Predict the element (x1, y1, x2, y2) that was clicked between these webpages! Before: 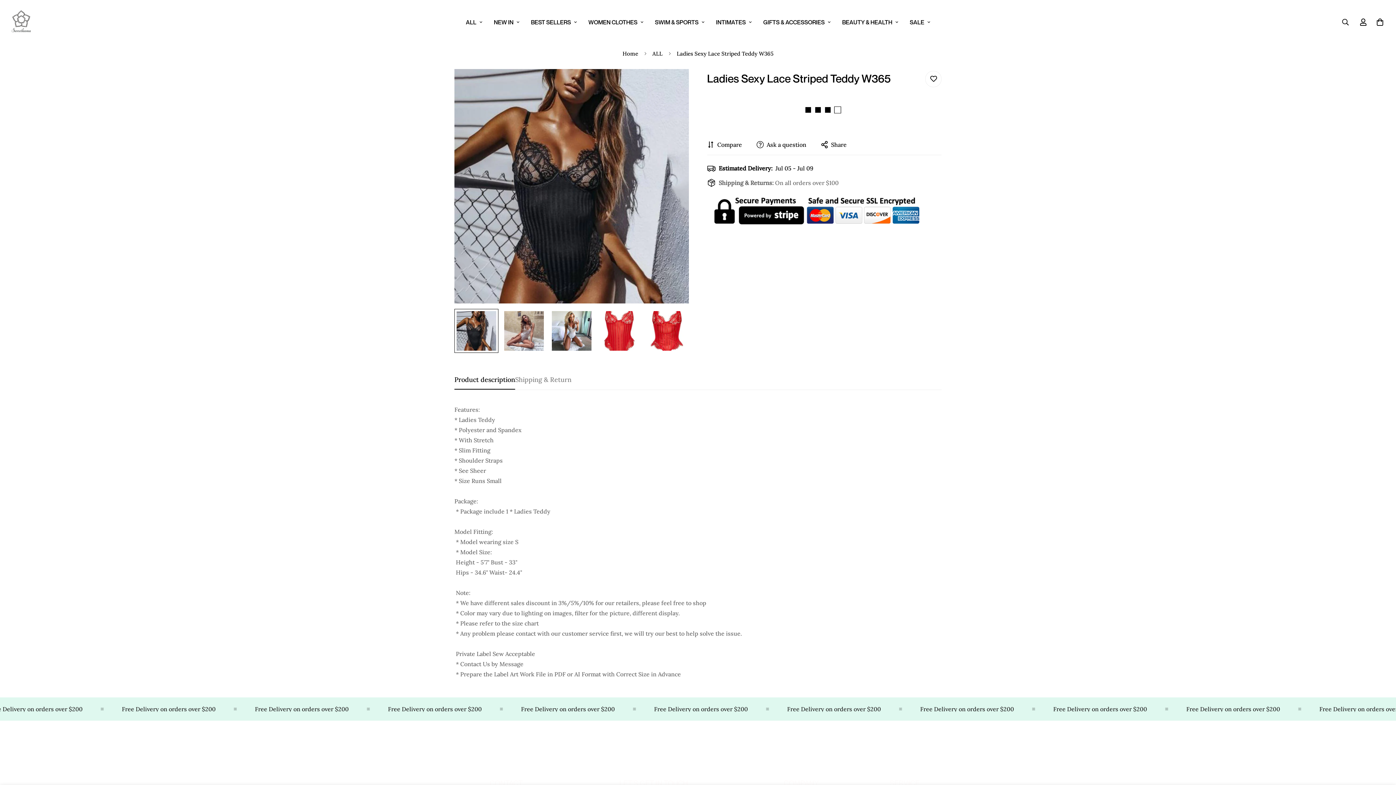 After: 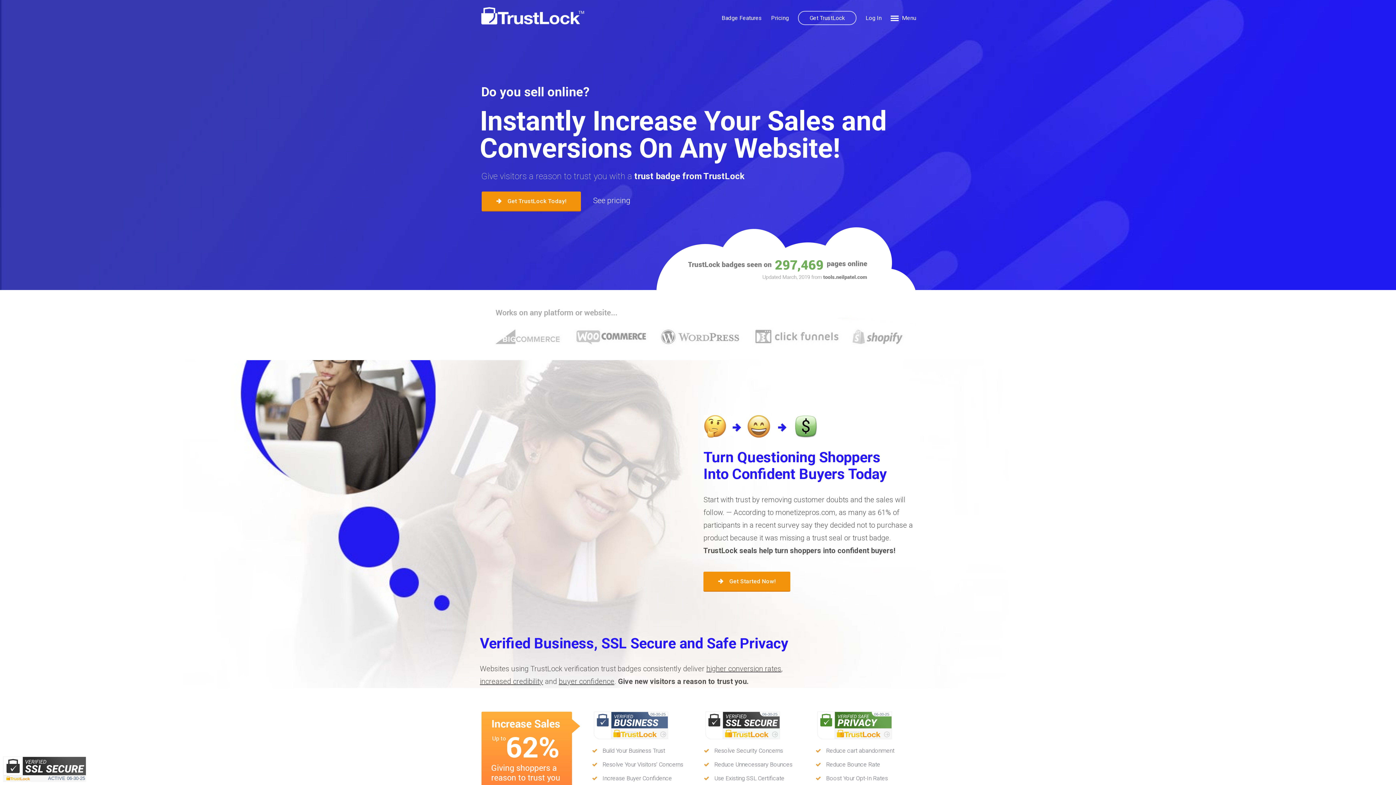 Action: bbox: (707, 195, 941, 226)